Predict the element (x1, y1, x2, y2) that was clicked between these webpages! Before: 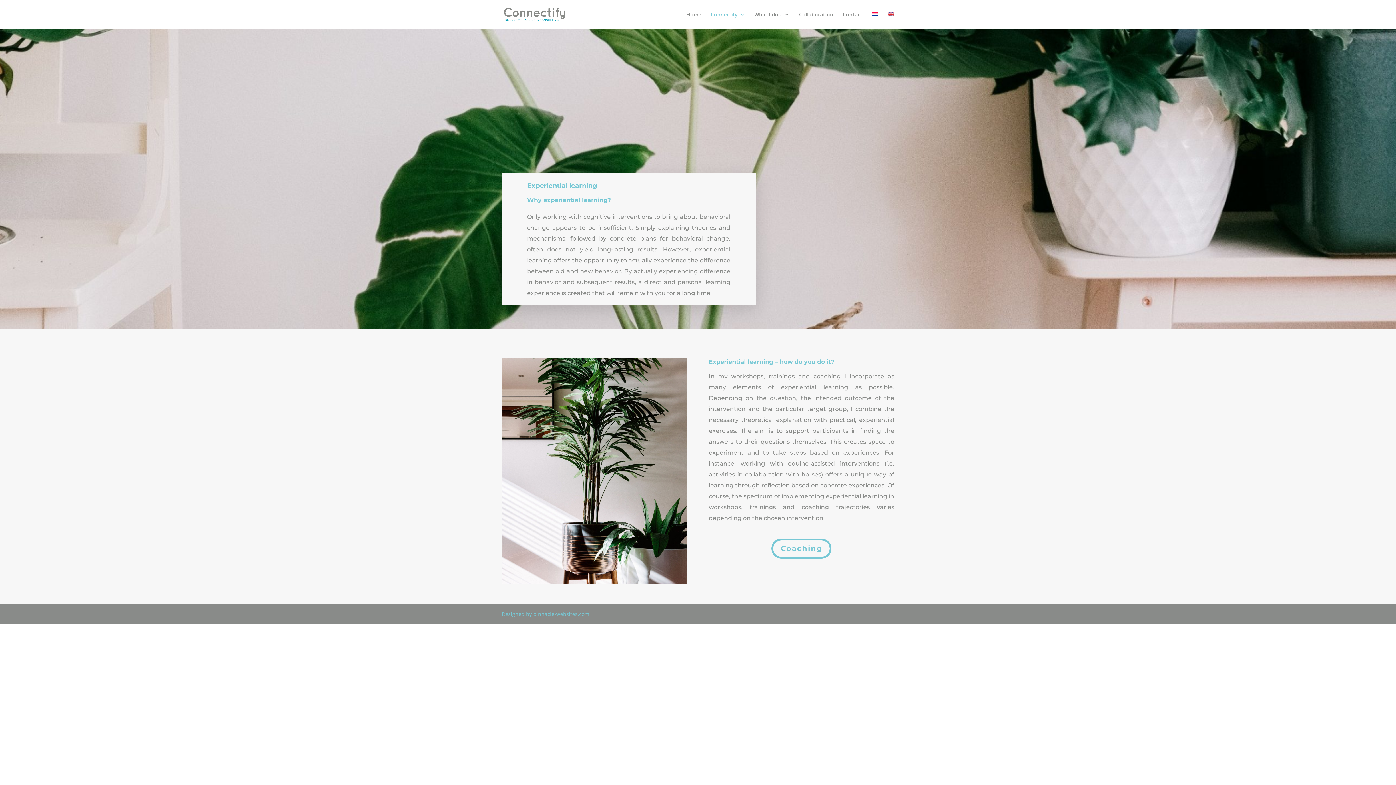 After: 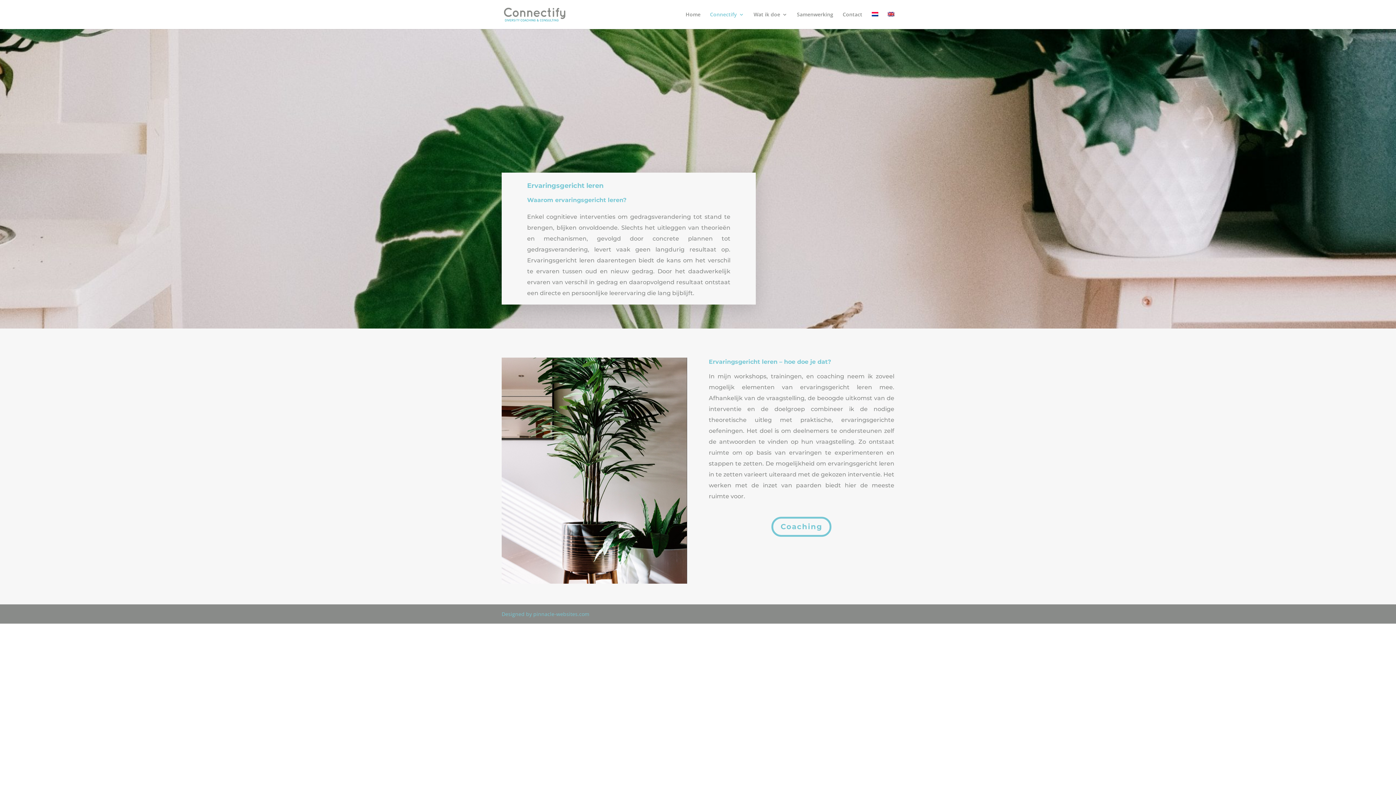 Action: bbox: (872, 12, 878, 29)